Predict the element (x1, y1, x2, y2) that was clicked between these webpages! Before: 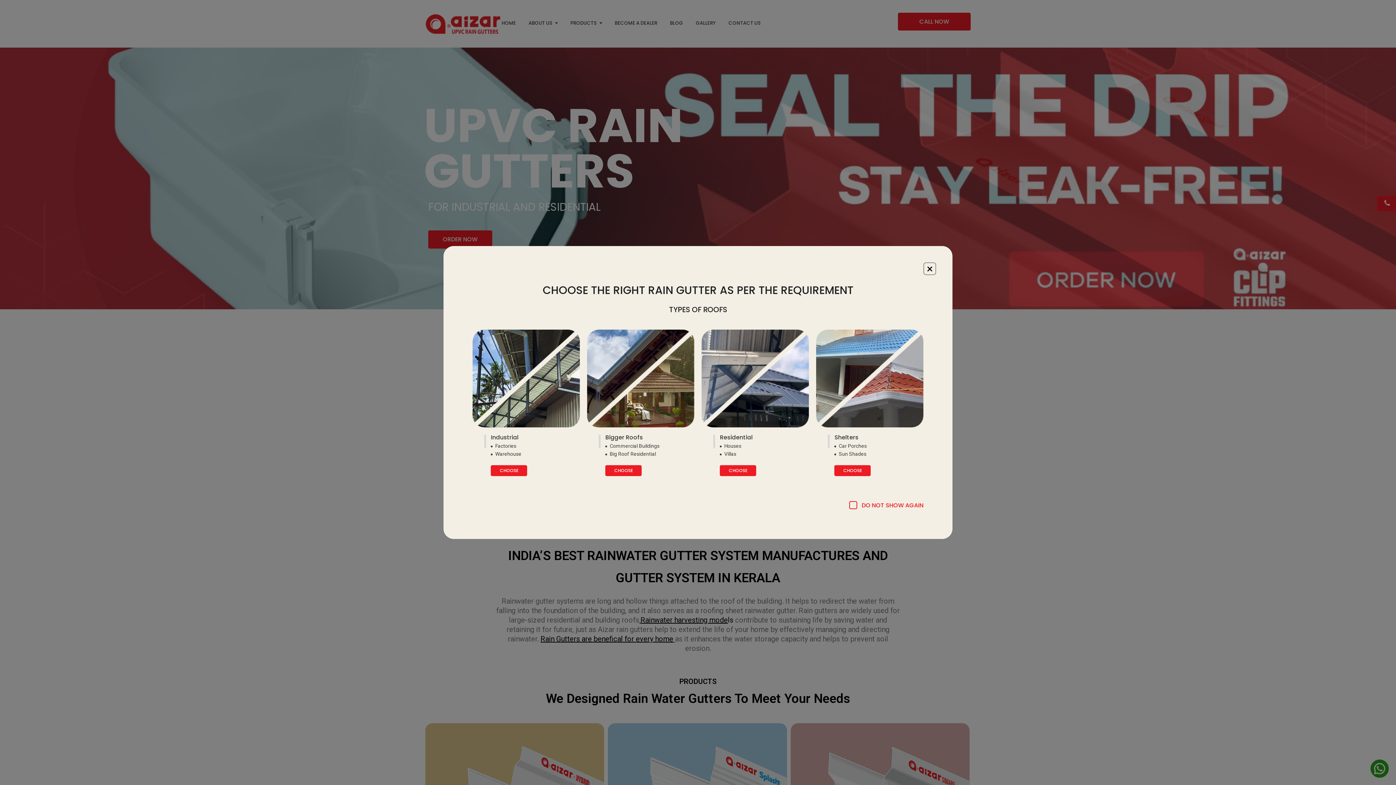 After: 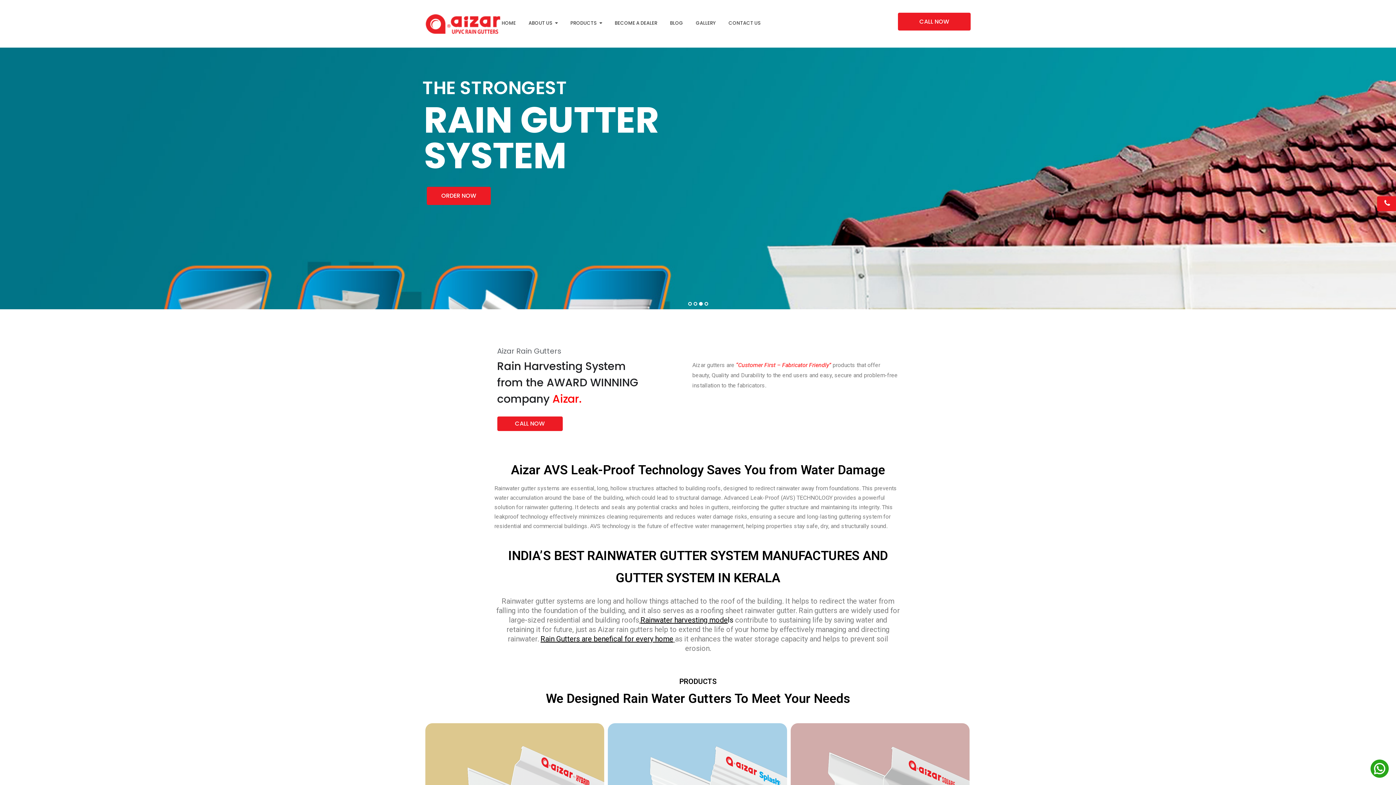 Action: bbox: (923, 262, 936, 275)